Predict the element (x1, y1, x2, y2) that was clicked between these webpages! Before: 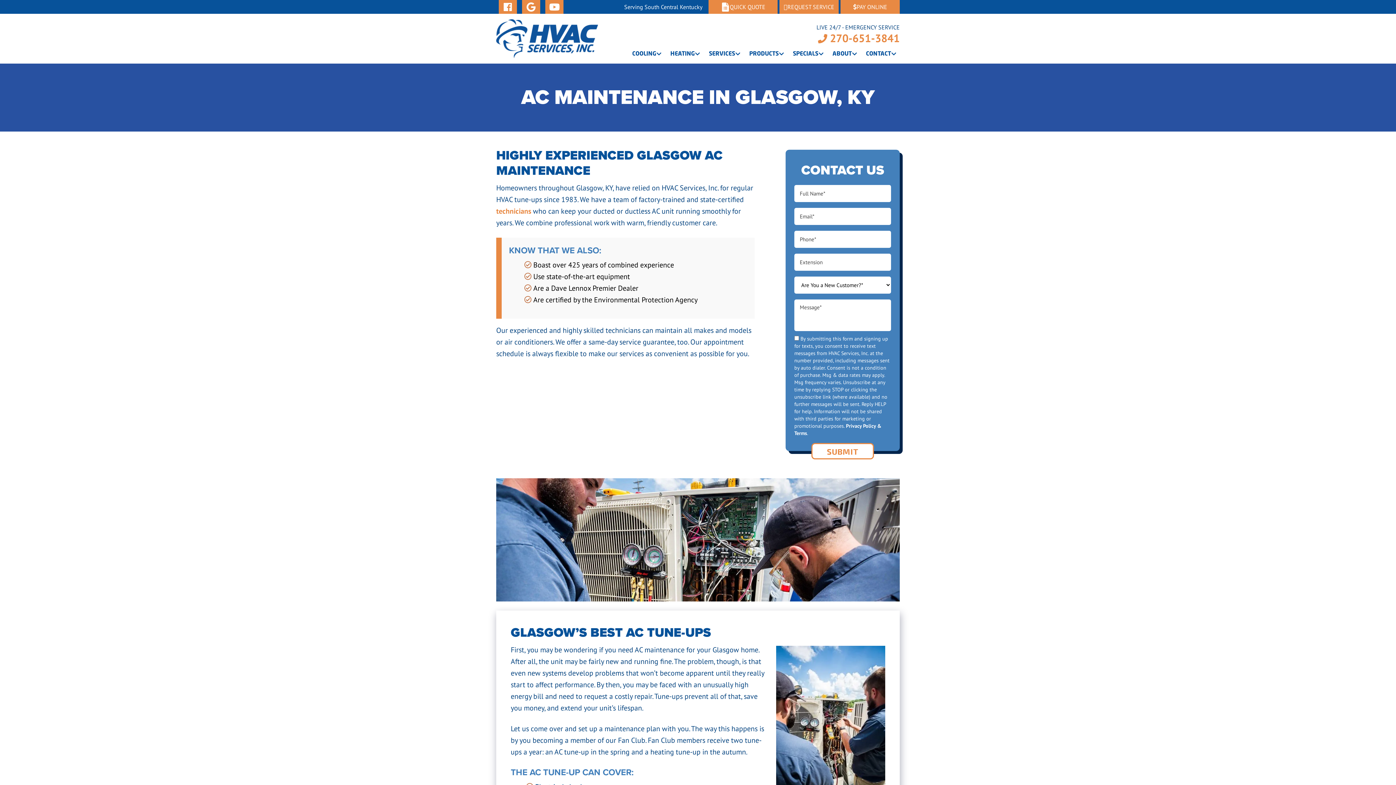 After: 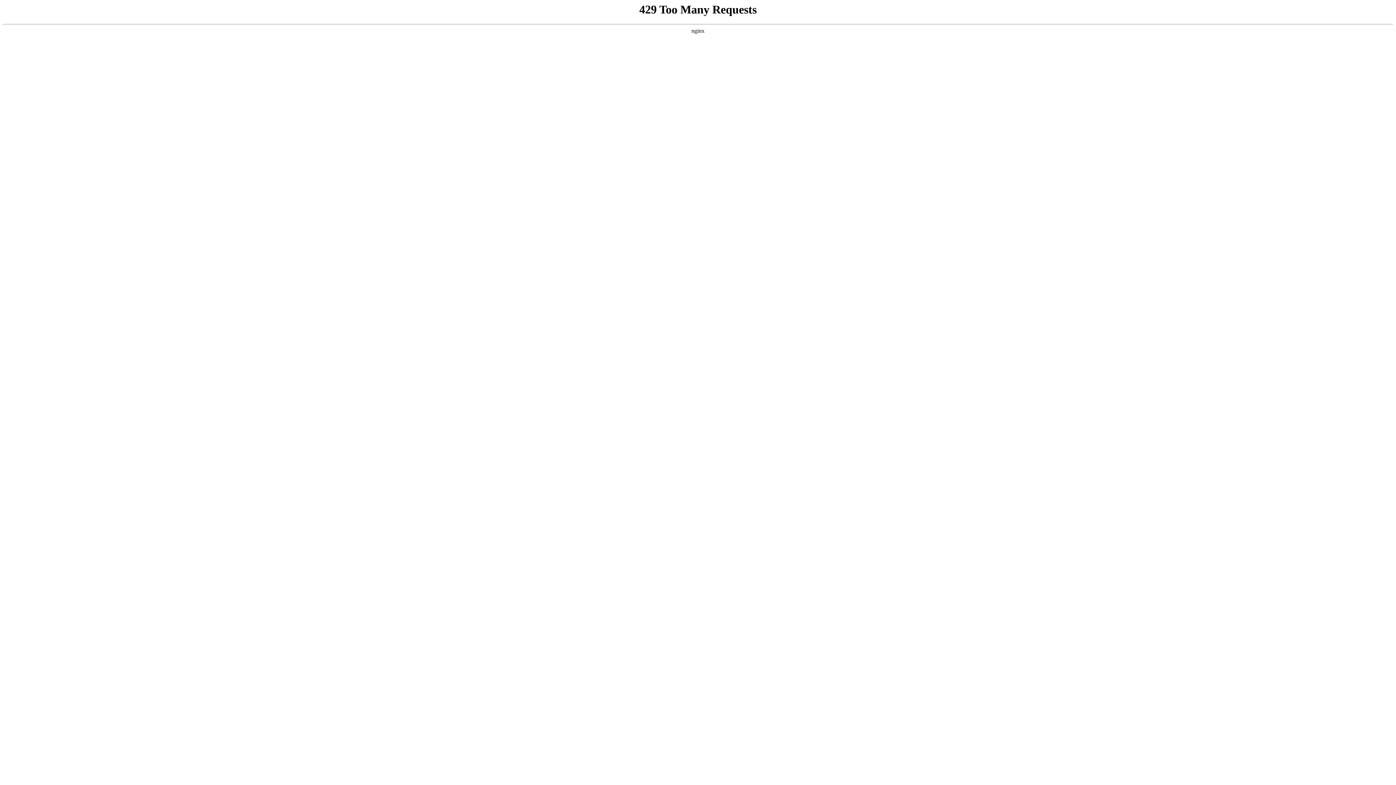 Action: bbox: (860, 43, 900, 63) label: CONTACT